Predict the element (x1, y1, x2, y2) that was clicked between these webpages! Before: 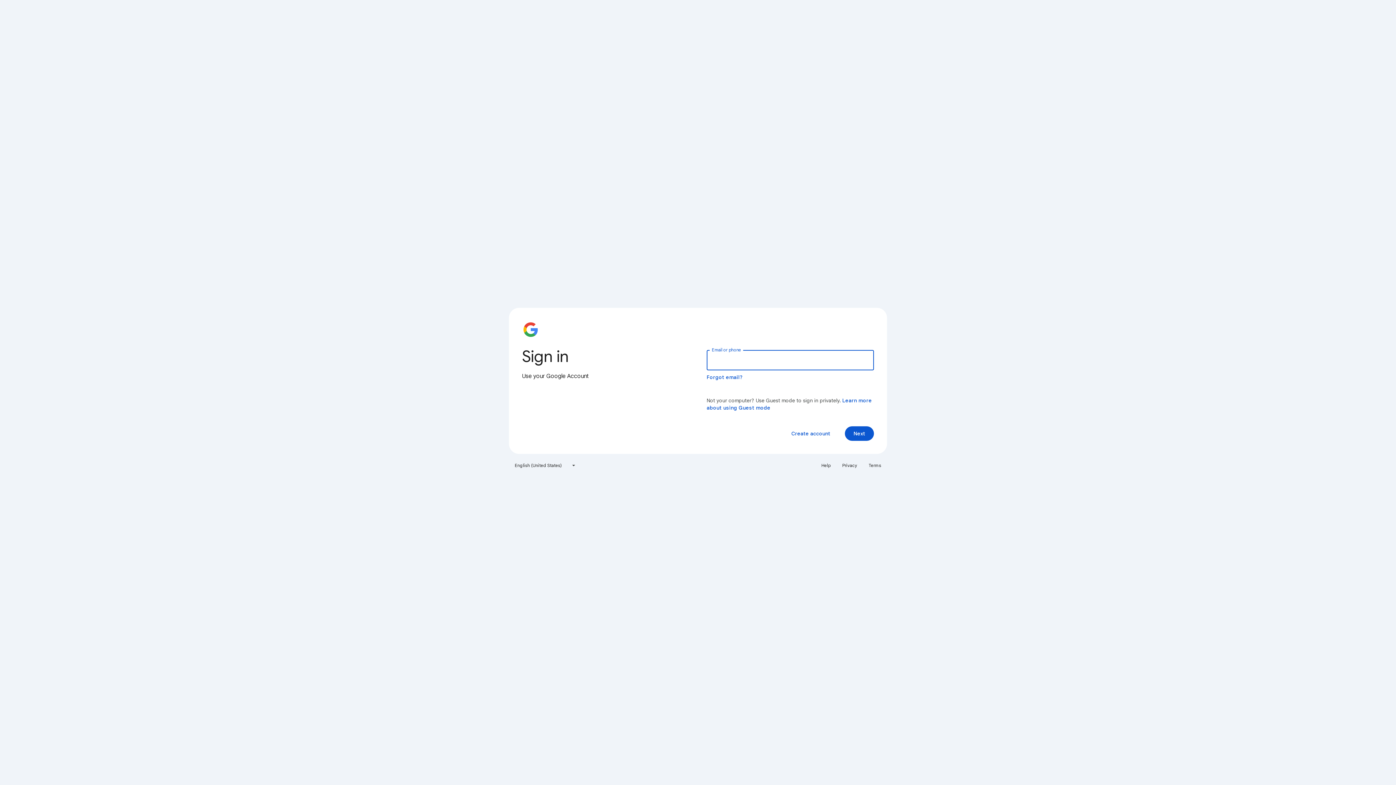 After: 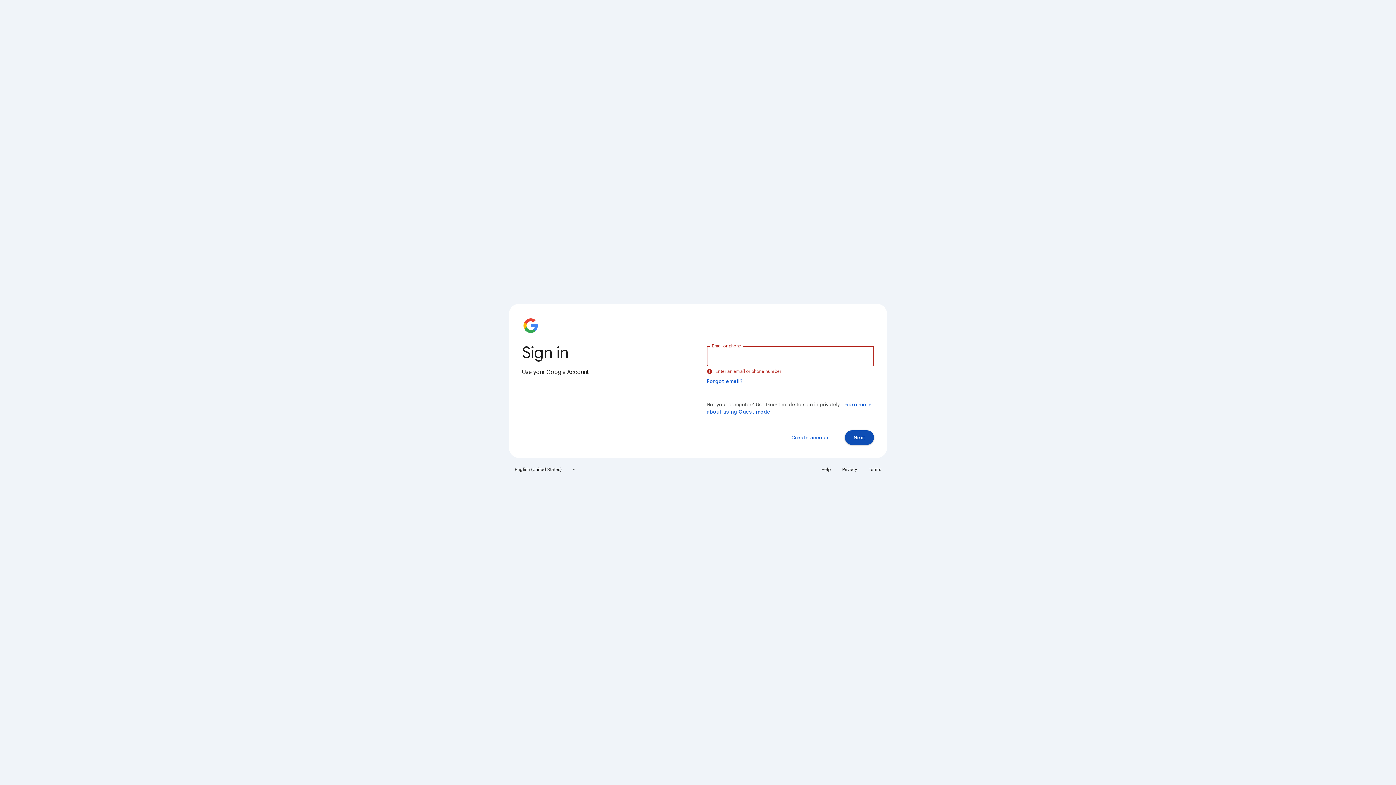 Action: label: Next bbox: (845, 426, 874, 441)